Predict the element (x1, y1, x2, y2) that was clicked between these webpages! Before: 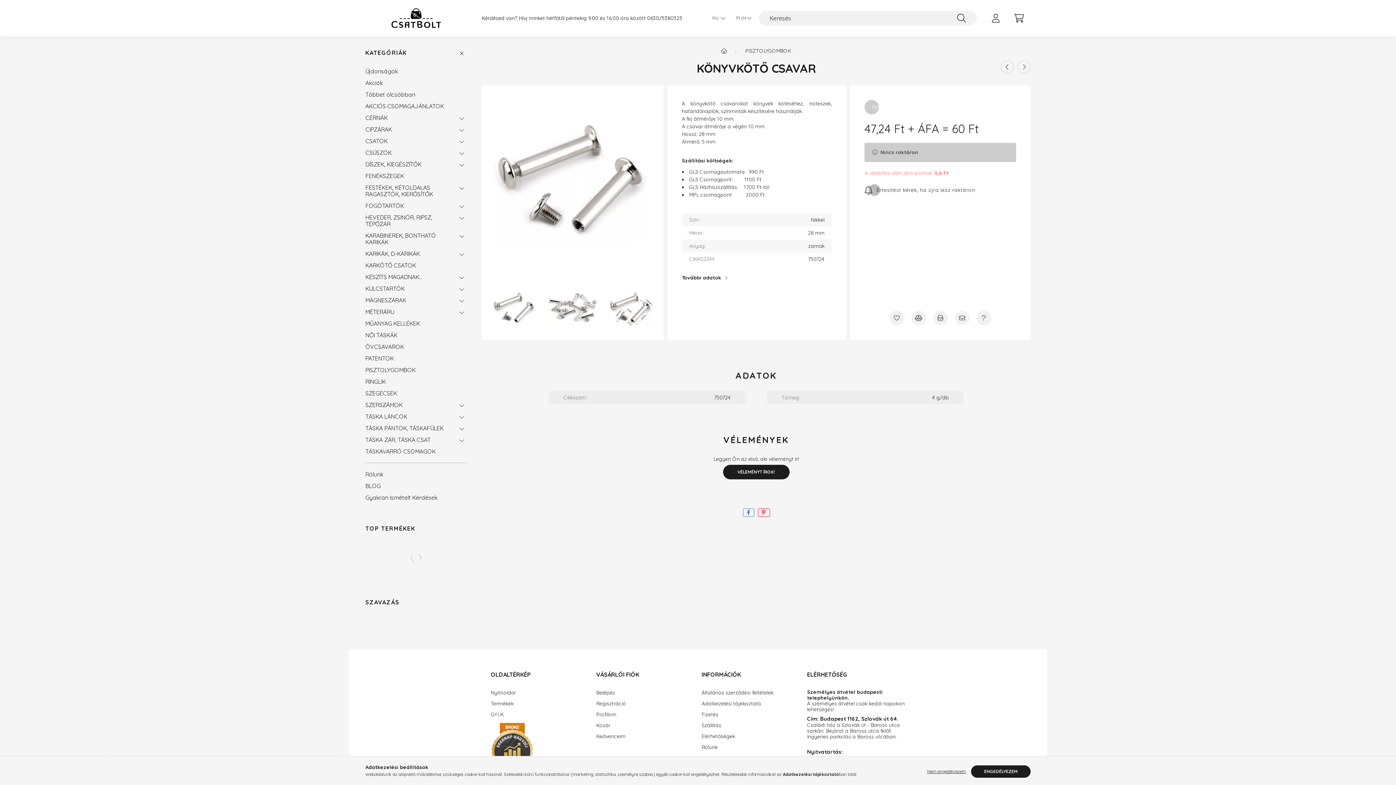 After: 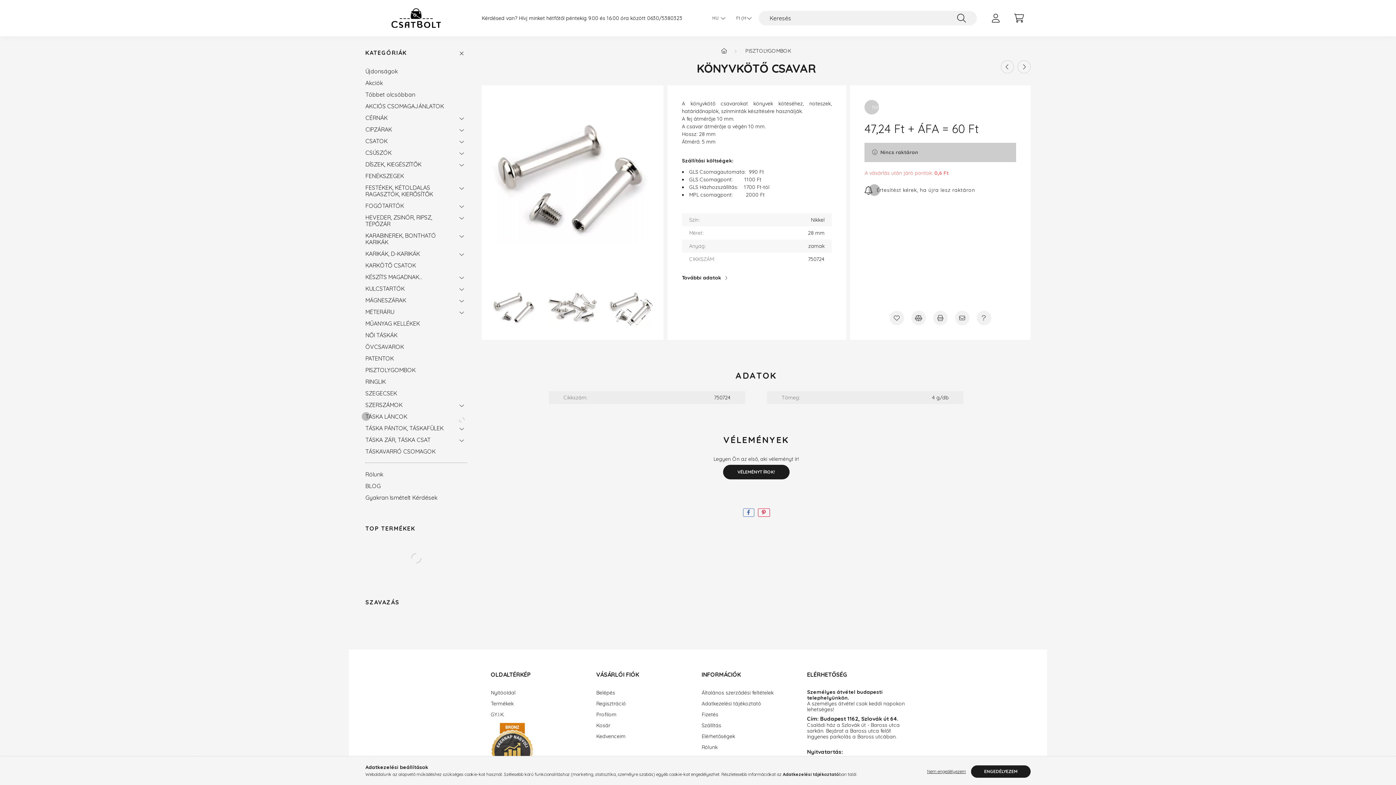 Action: bbox: (456, 410, 467, 422)